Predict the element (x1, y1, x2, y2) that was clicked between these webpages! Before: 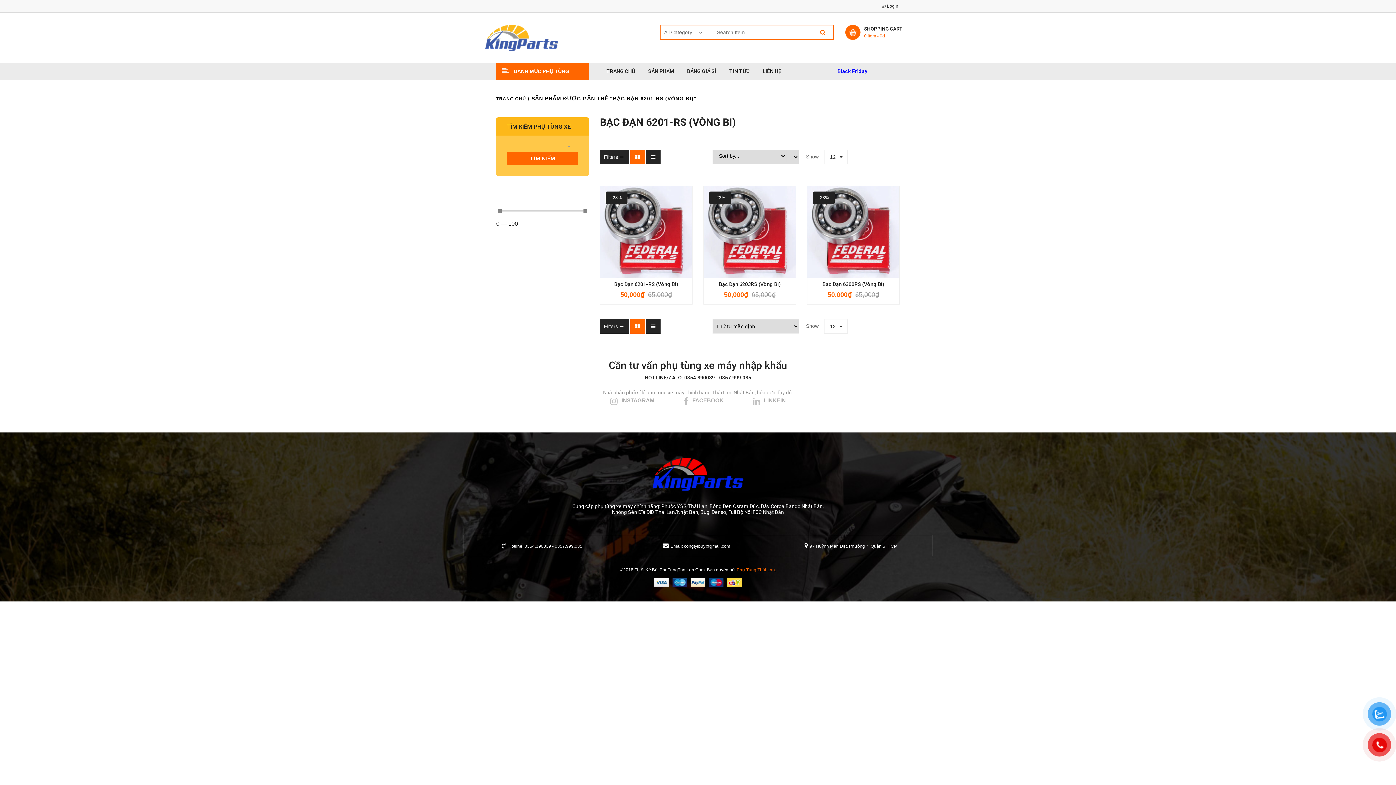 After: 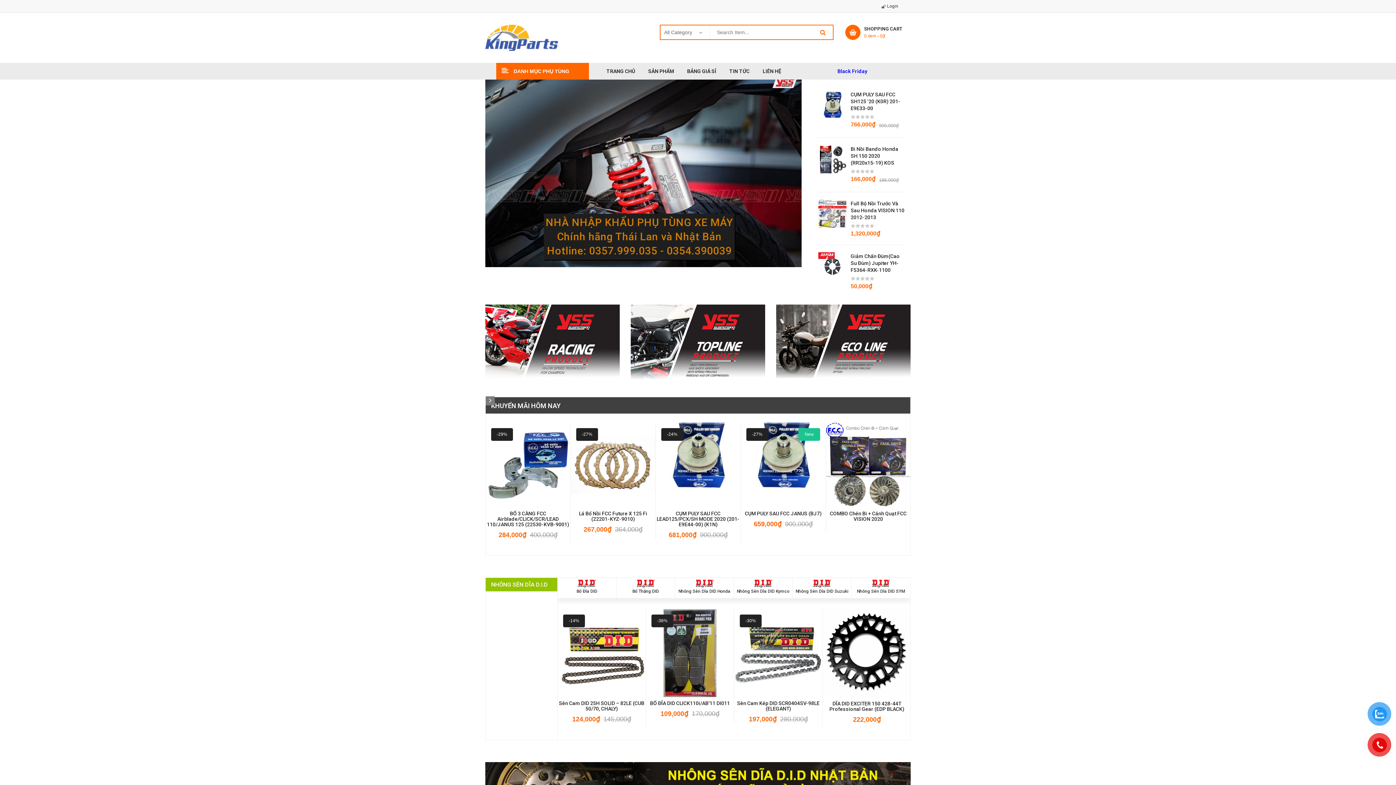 Action: label: TRANG CHỦ bbox: (496, 96, 526, 101)